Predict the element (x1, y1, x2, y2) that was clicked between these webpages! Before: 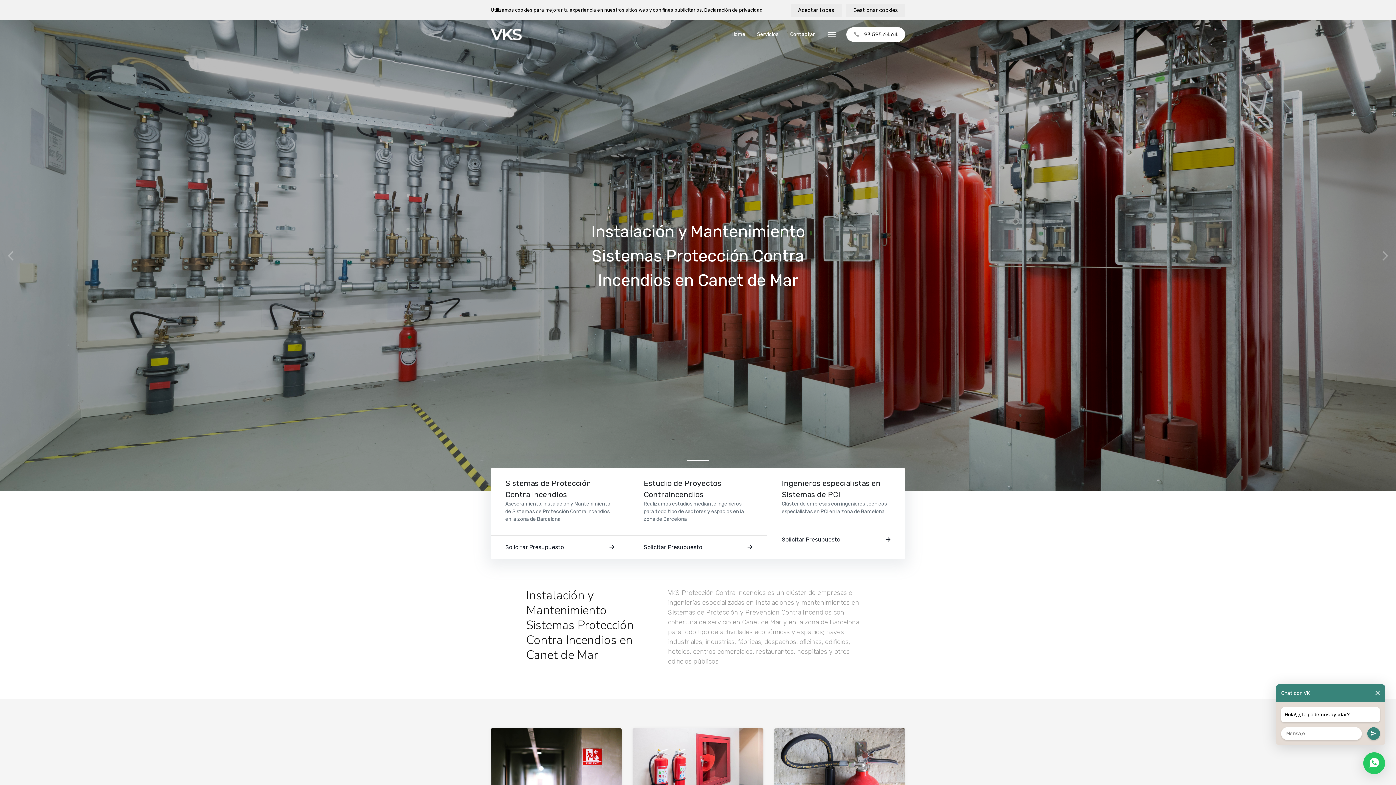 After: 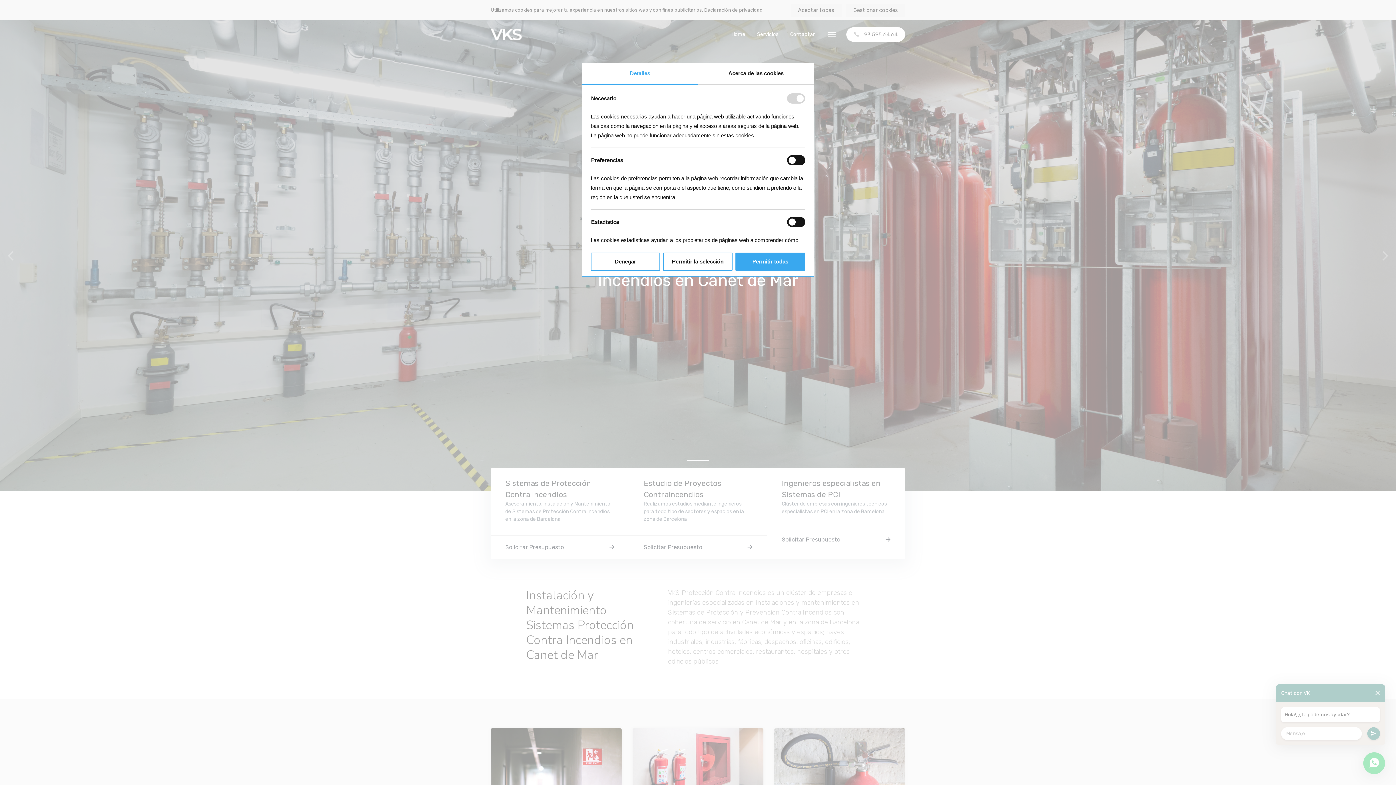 Action: label: Gestionar cookies bbox: (846, 3, 905, 16)